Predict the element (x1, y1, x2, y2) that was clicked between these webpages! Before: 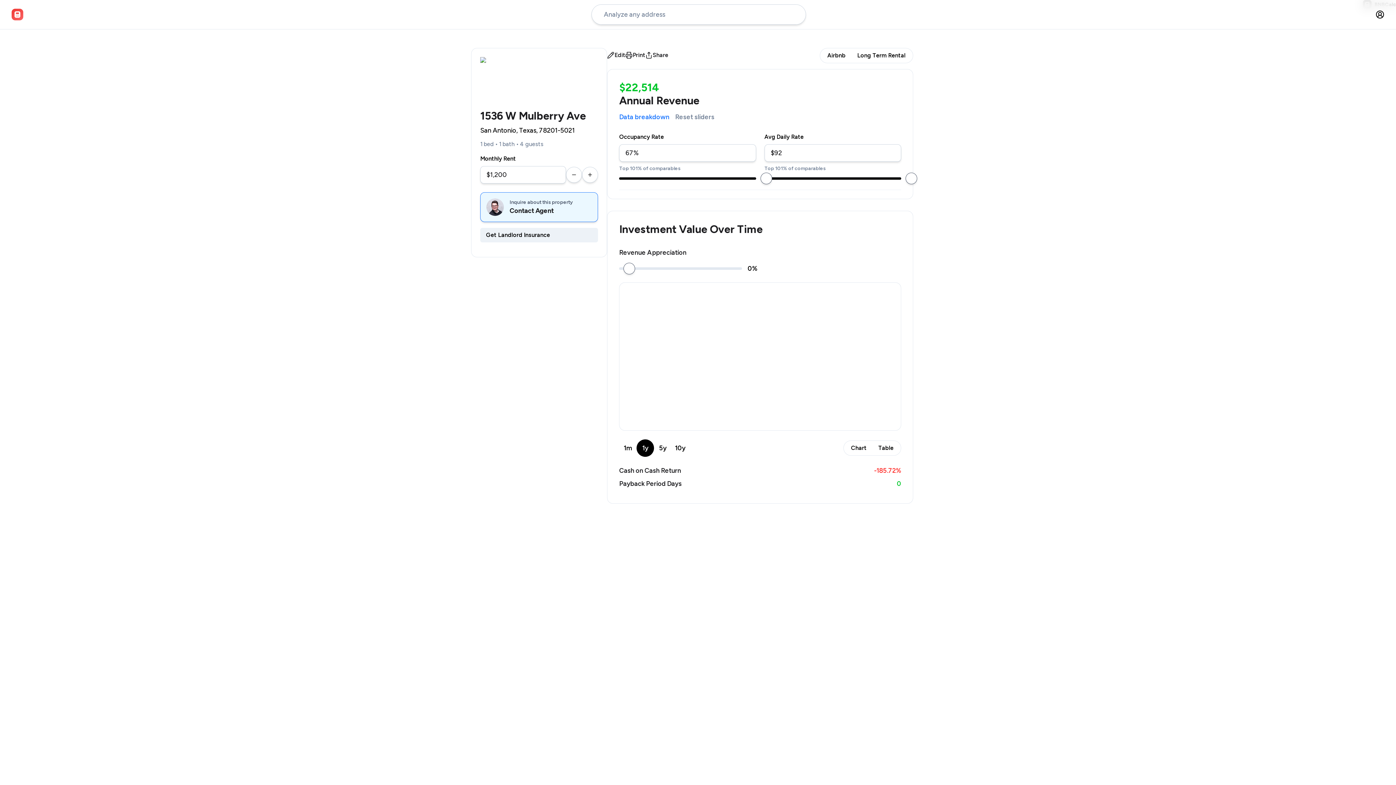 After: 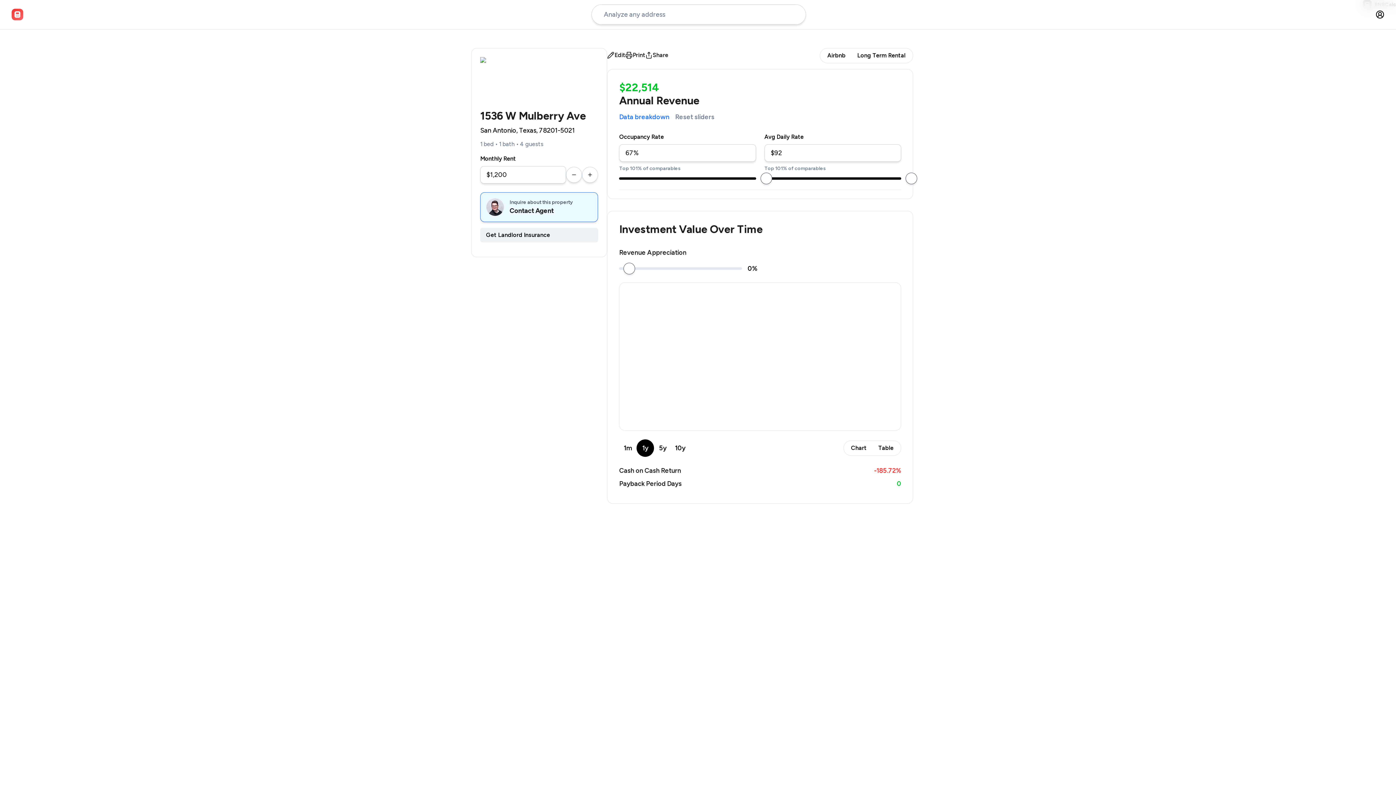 Action: label: period-select-button bbox: (619, 439, 636, 457)